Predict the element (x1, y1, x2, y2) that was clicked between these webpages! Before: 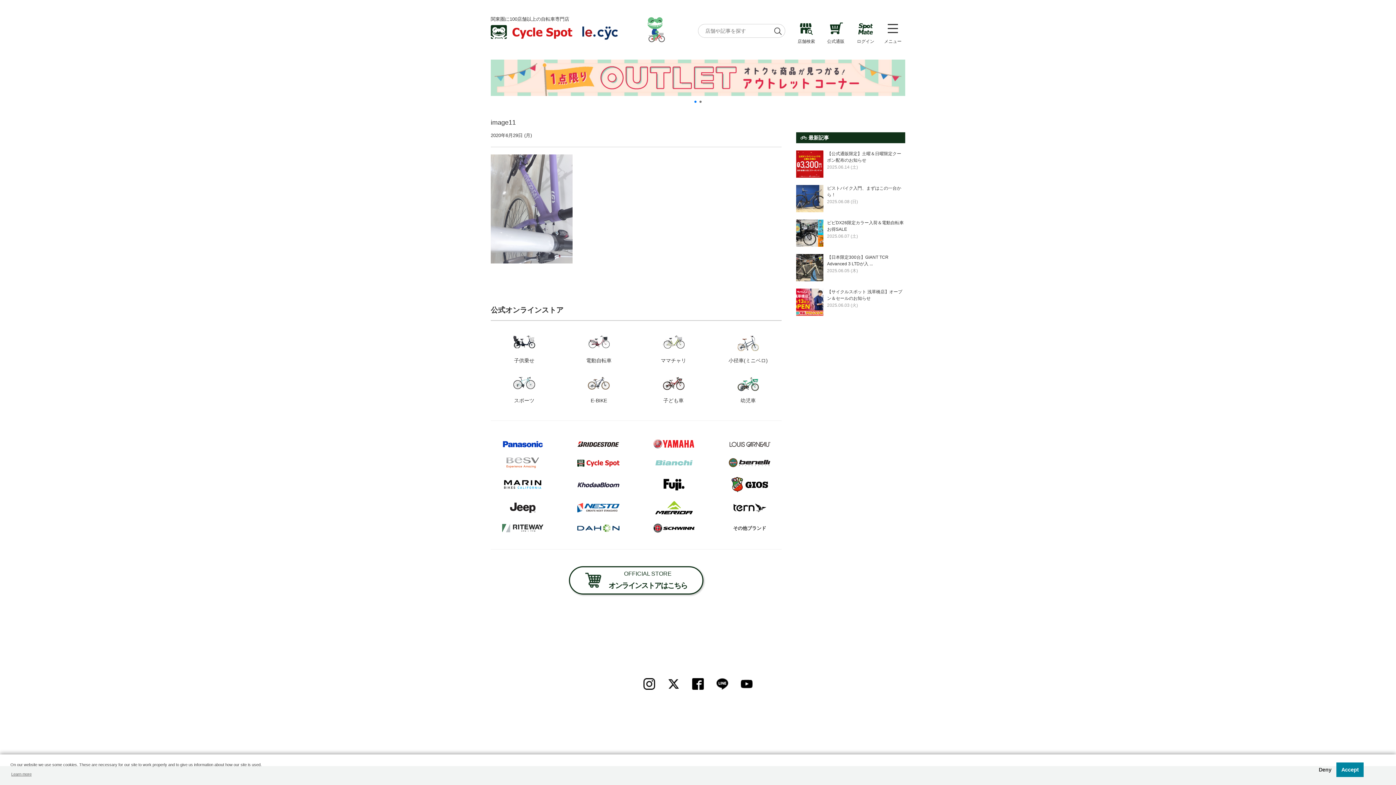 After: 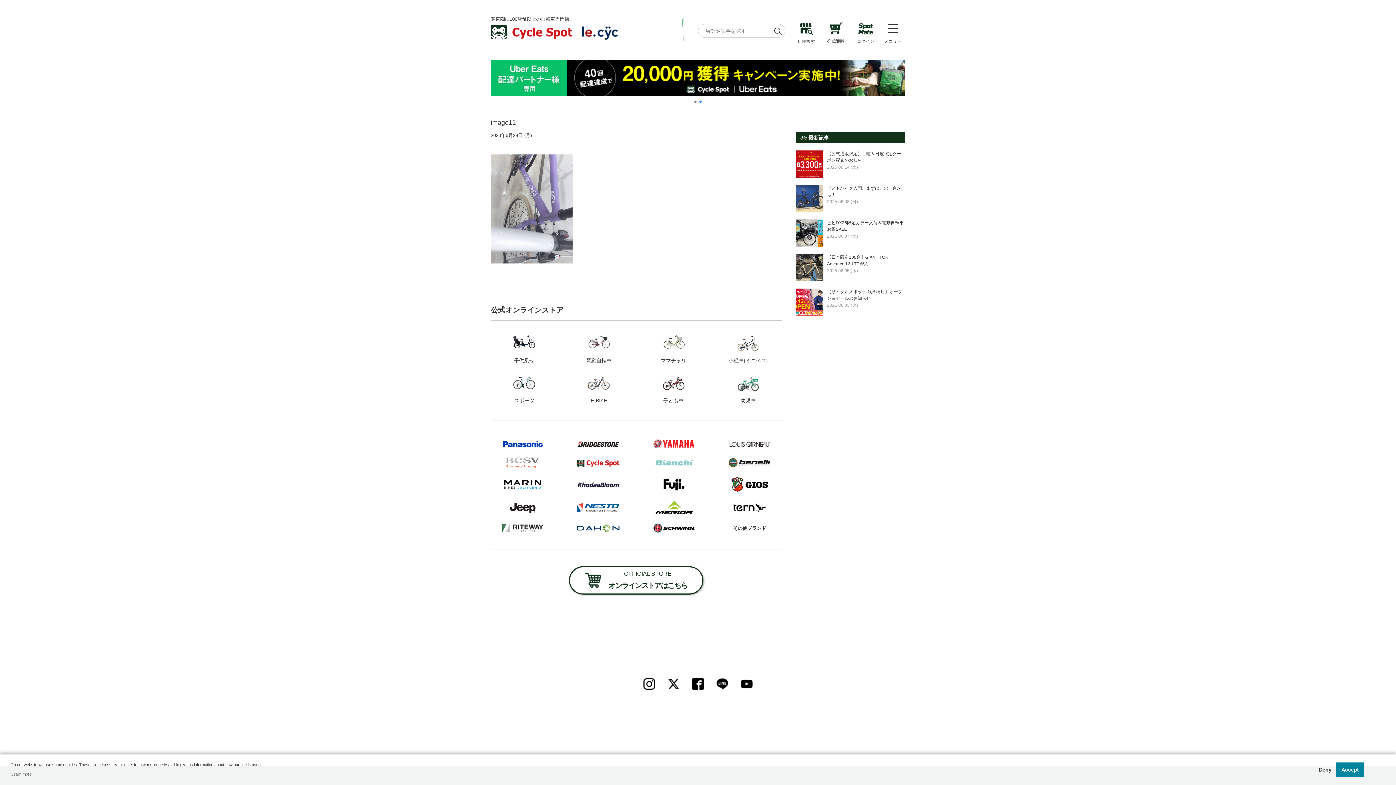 Action: bbox: (642, 458, 706, 467)